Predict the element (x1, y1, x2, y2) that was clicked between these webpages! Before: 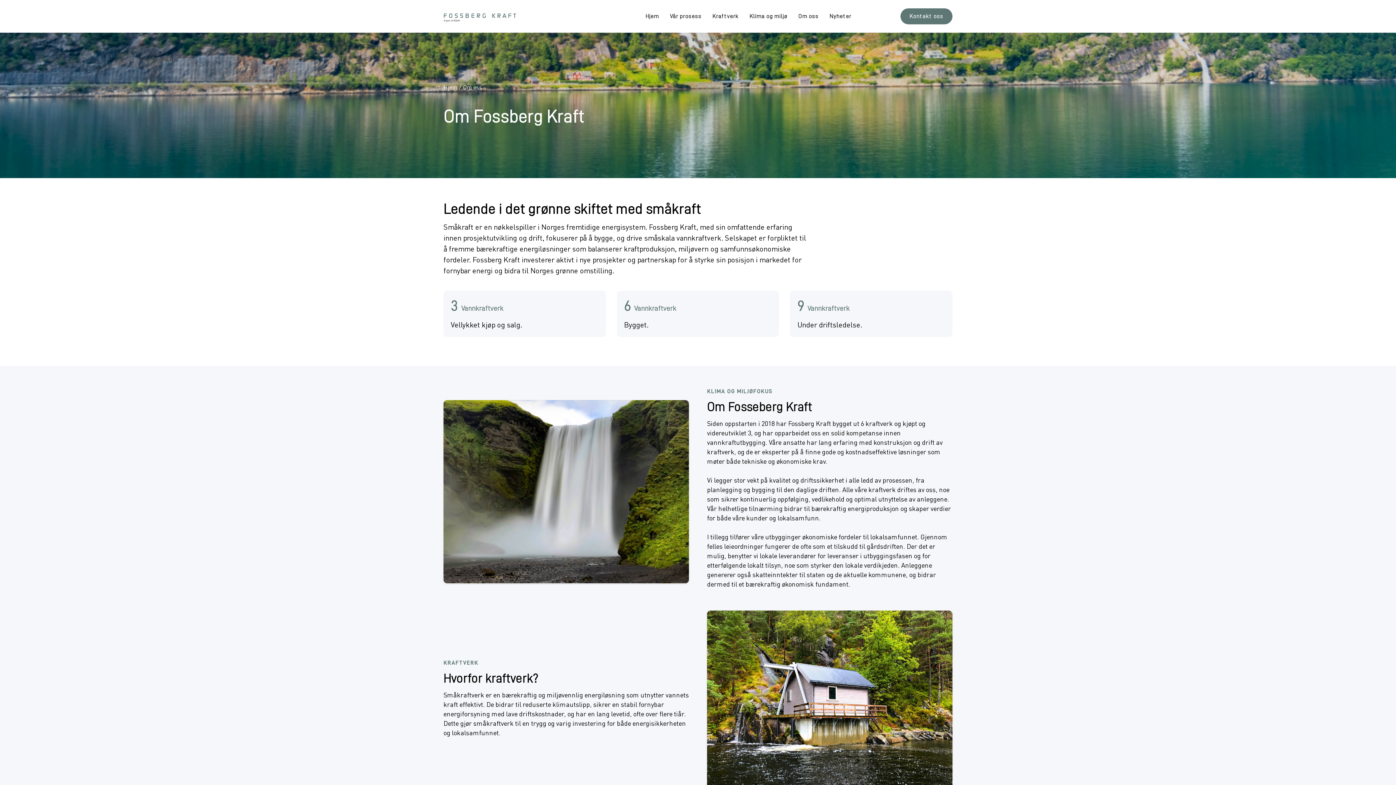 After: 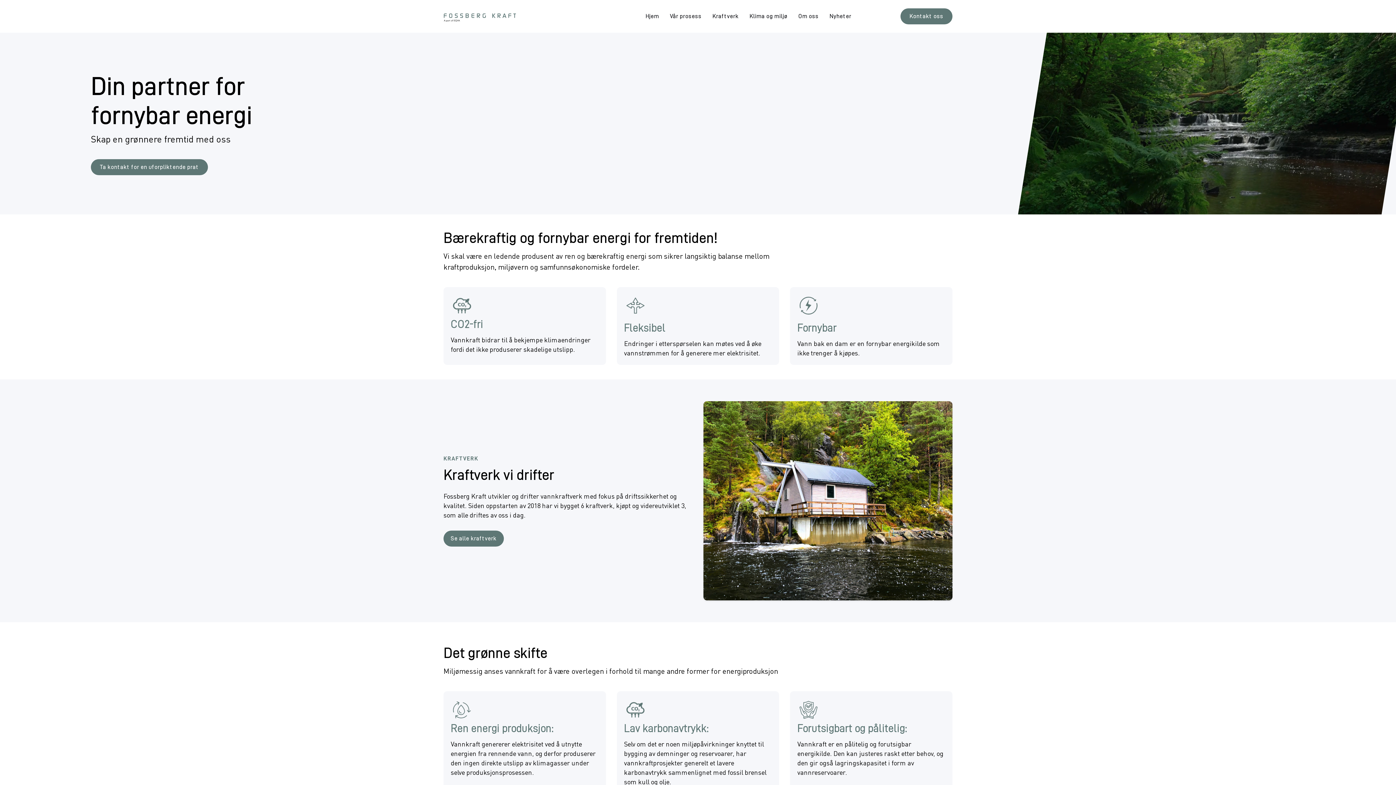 Action: label: Hjem bbox: (642, 11, 662, 21)